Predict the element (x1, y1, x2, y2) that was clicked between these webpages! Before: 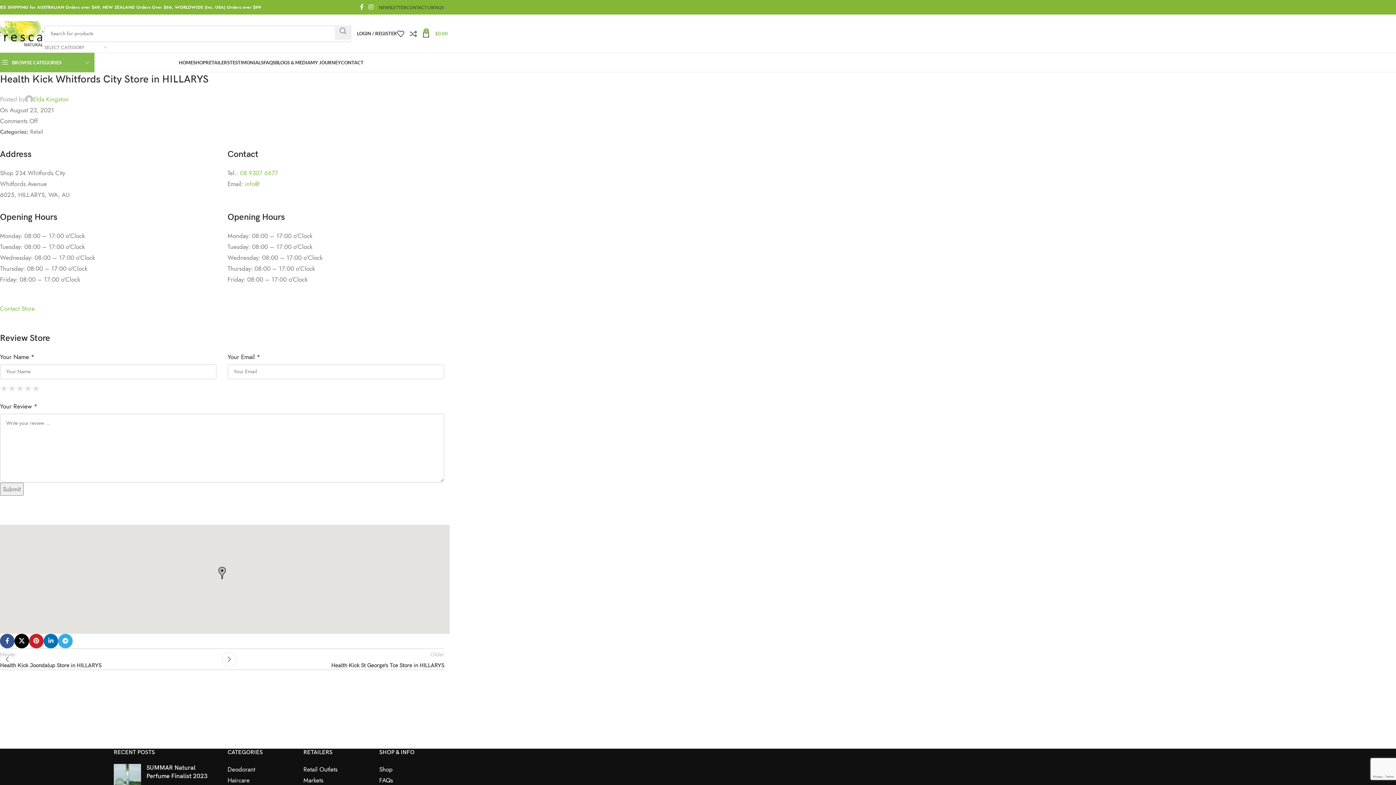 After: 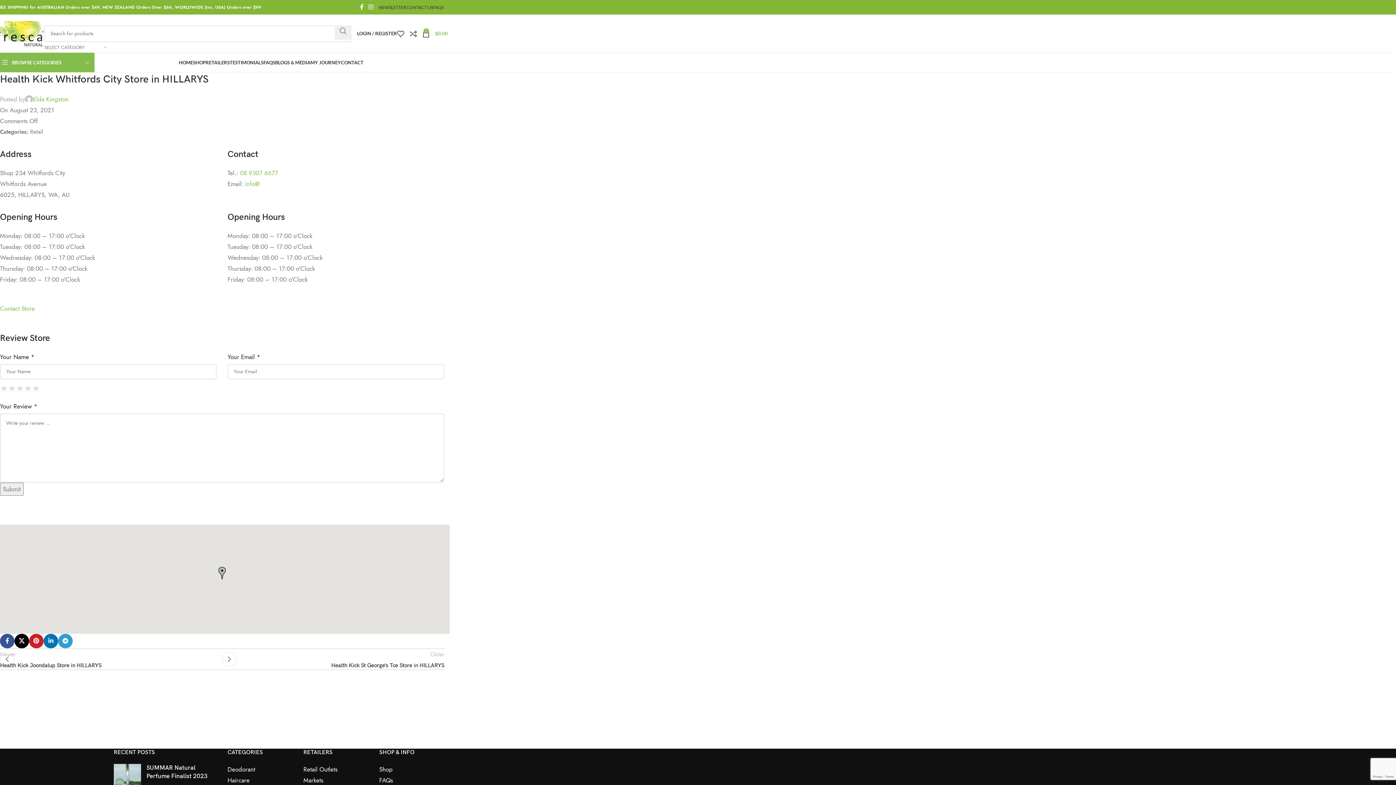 Action: label: Telegram social link bbox: (58, 634, 72, 648)